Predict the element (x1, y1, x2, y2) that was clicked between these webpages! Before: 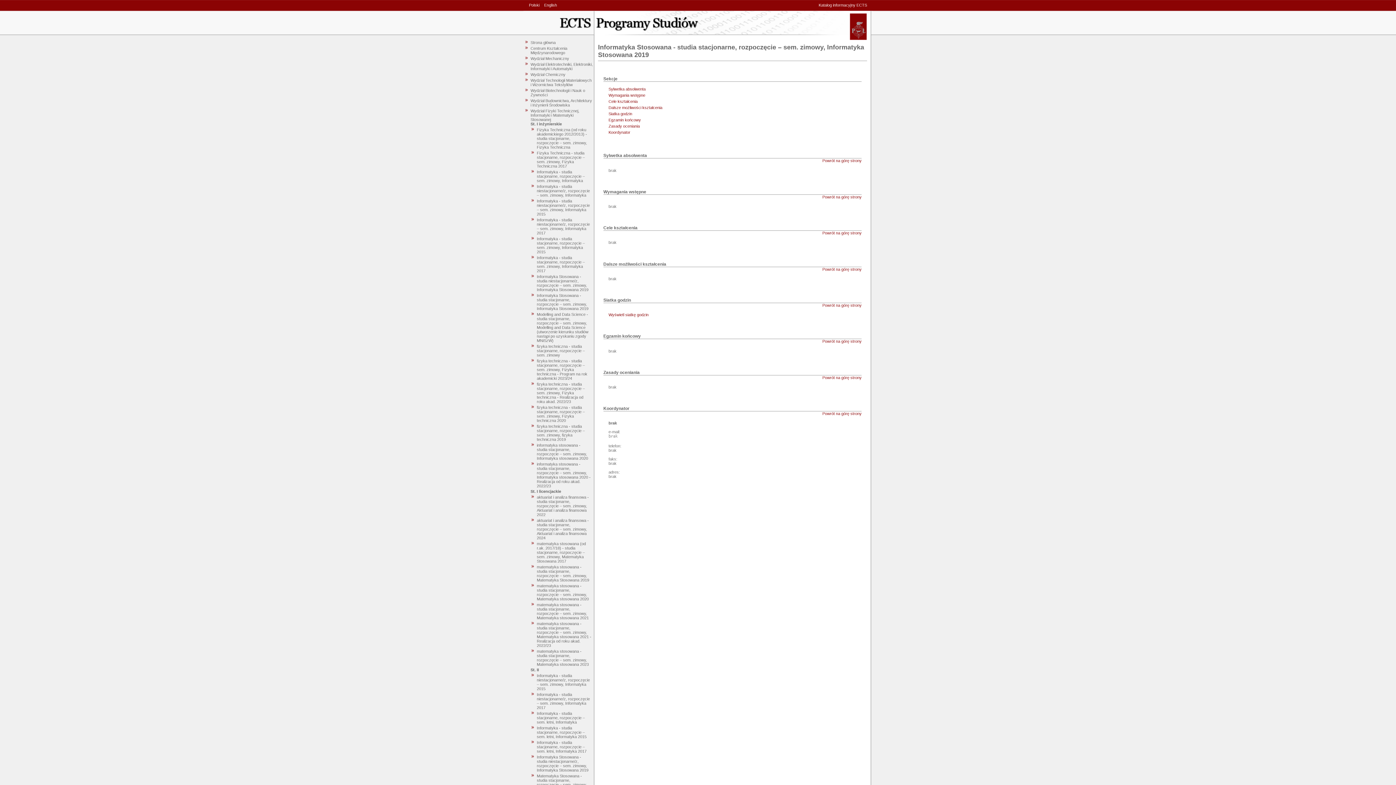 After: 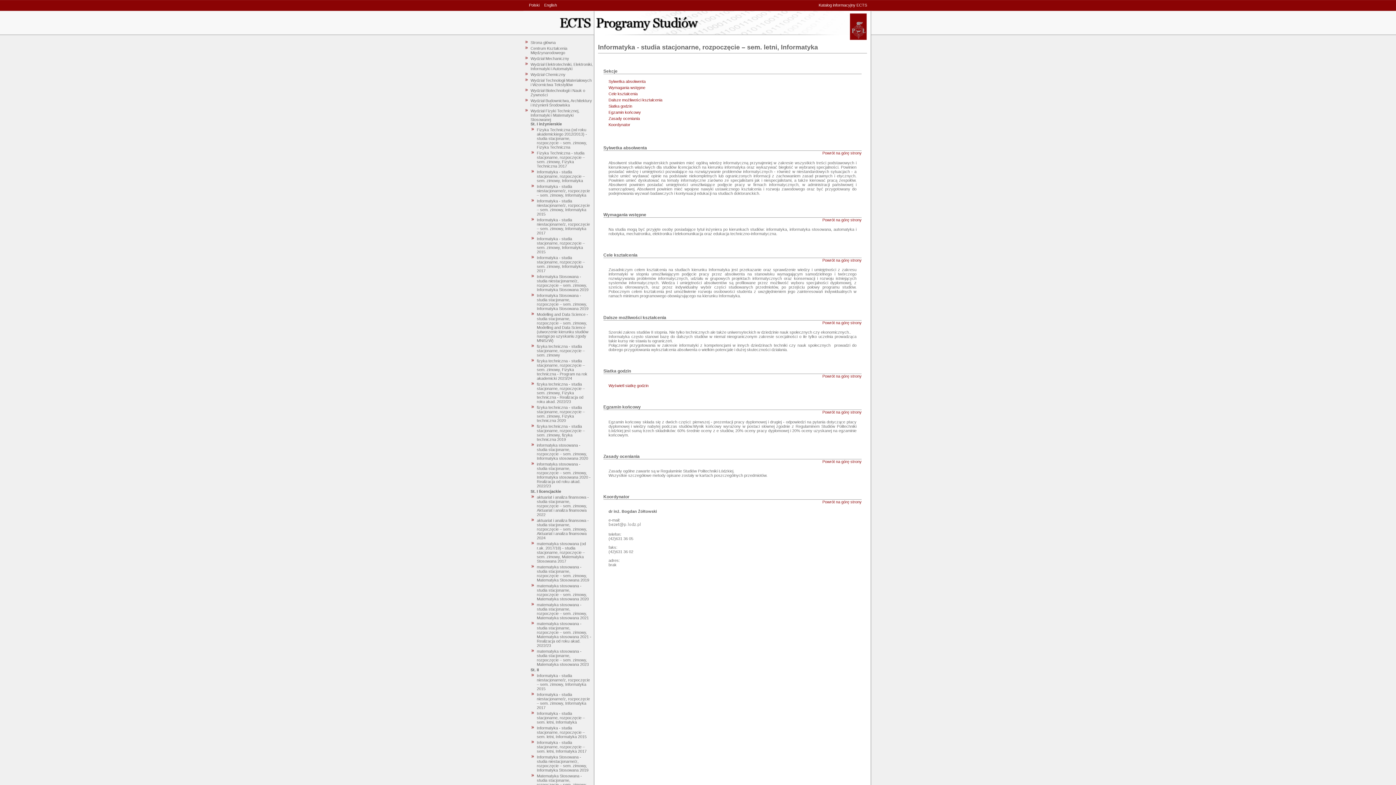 Action: label: Informatyka - studia stacjonarne, rozpoczęcie – sem. letni, Informatyka bbox: (536, 711, 584, 724)